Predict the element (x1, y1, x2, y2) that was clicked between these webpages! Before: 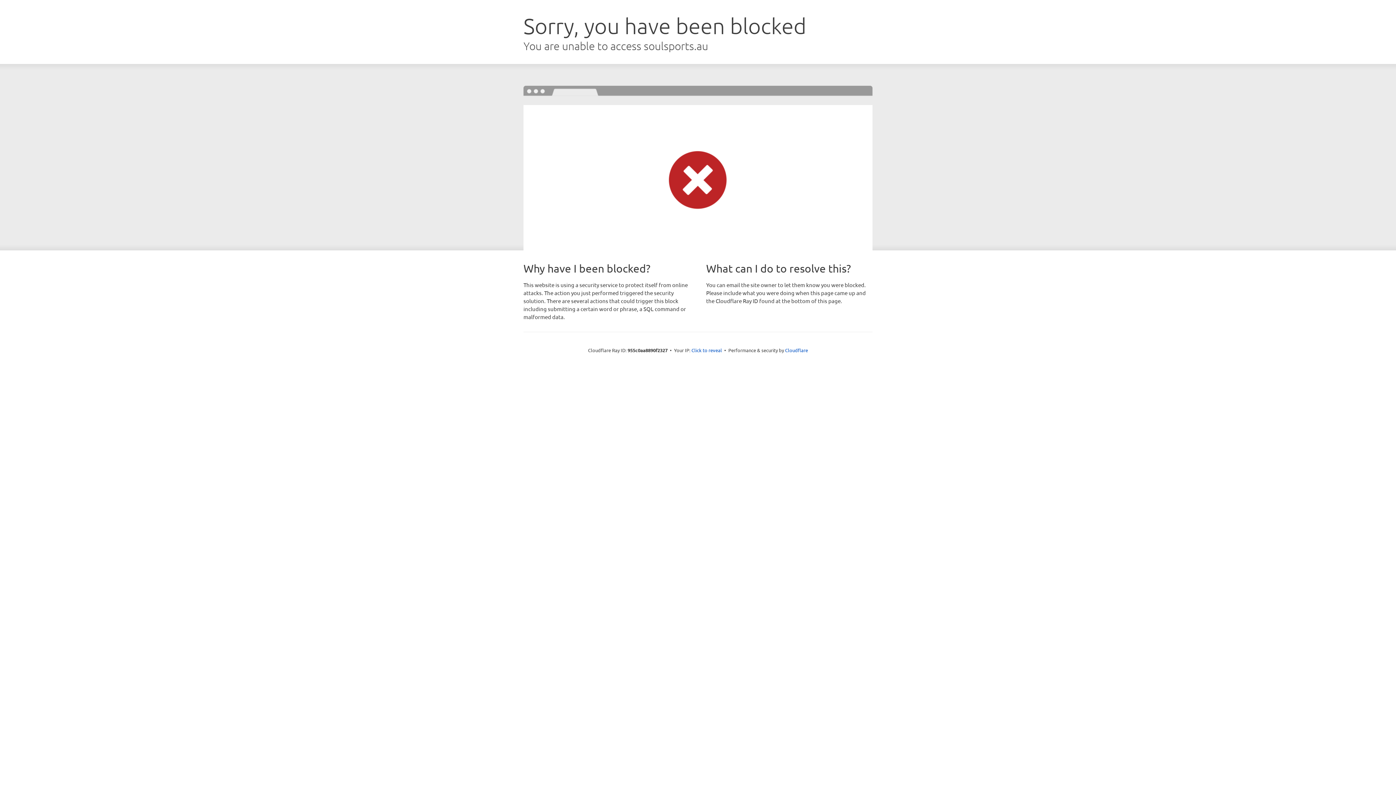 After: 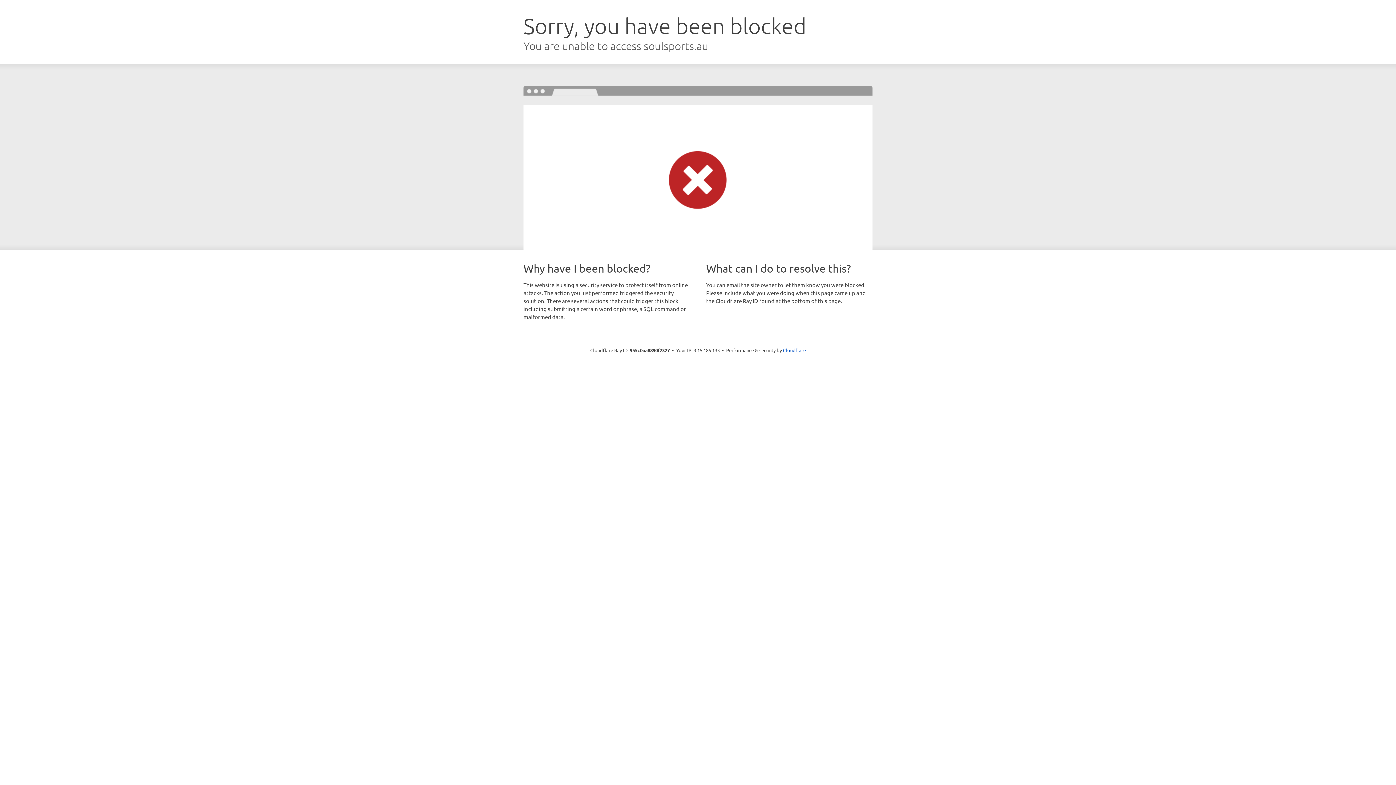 Action: label: Click to reveal bbox: (691, 346, 722, 353)